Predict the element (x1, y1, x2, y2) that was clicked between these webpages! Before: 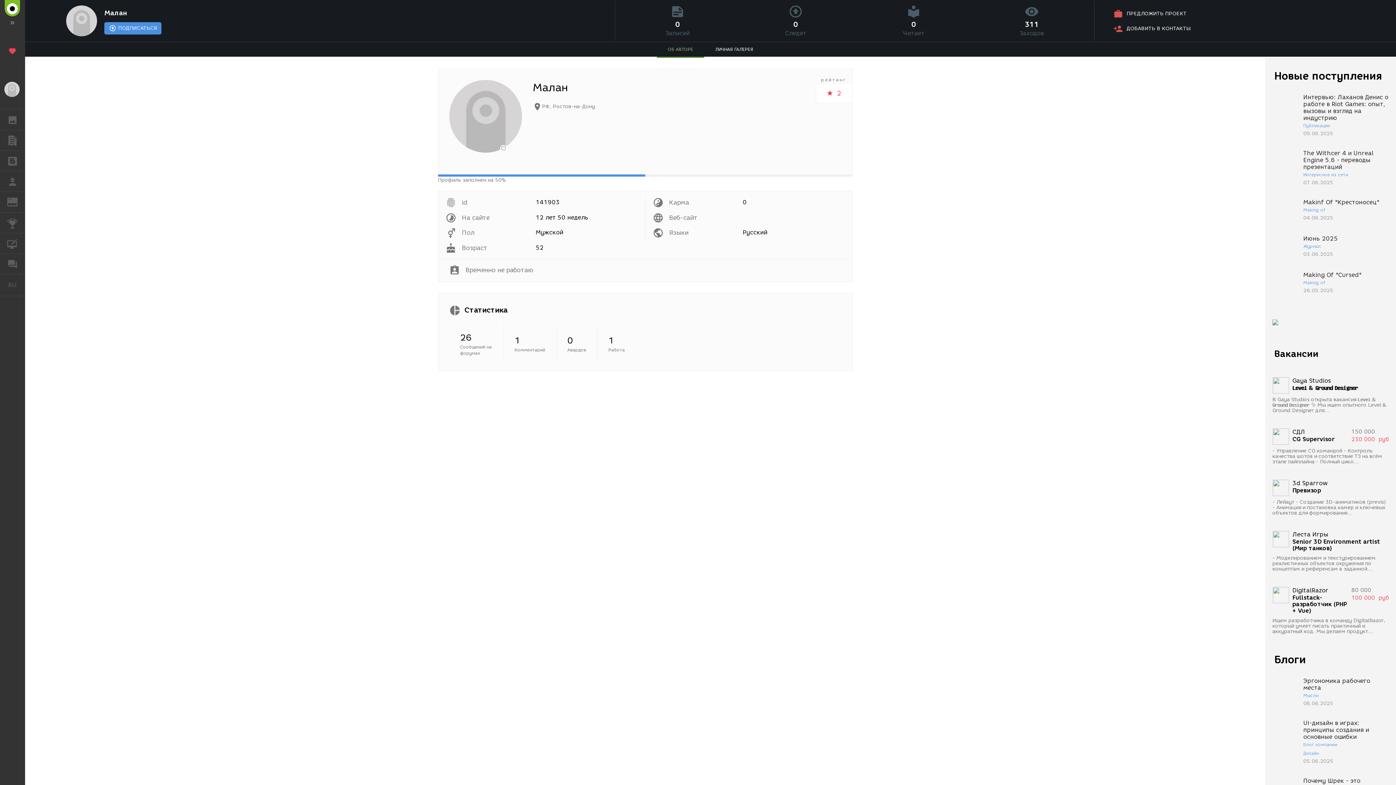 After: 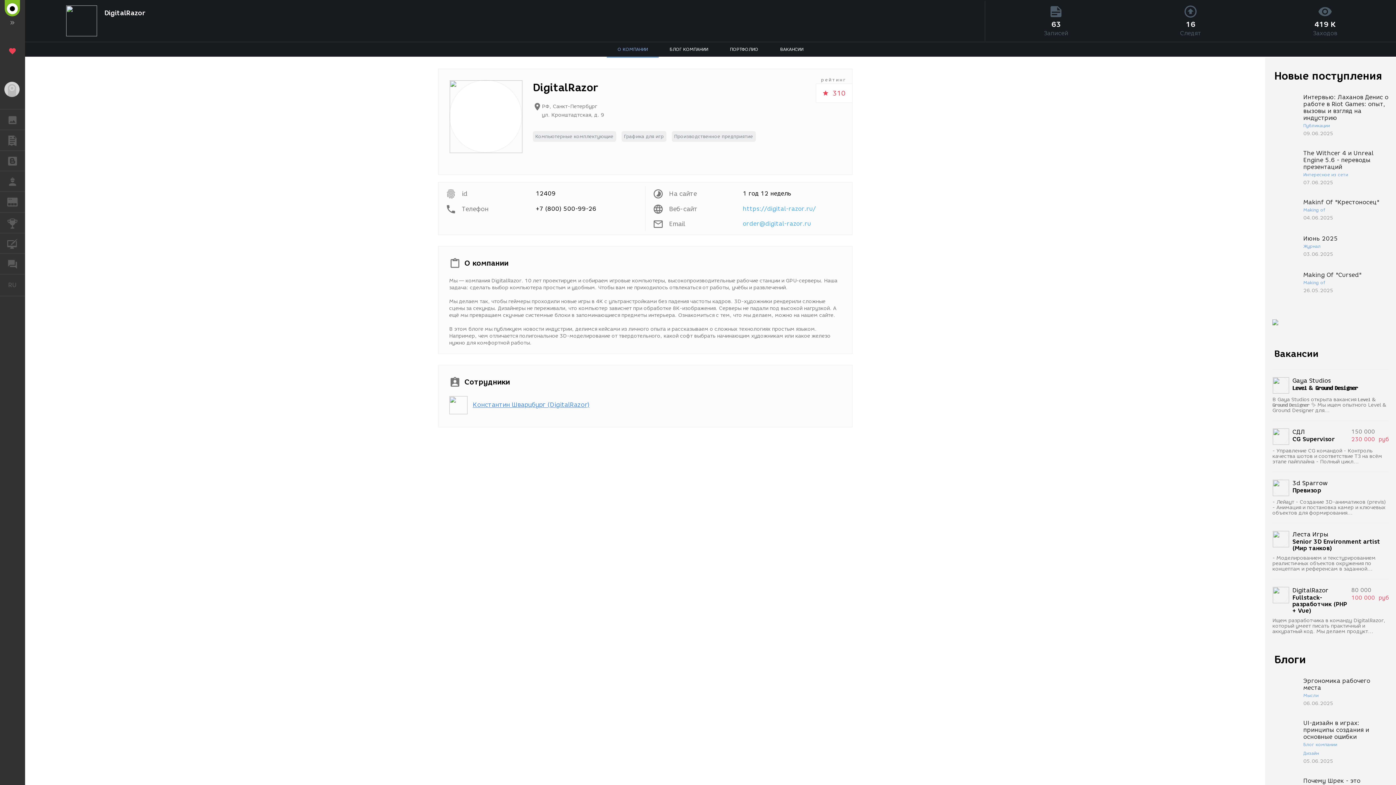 Action: bbox: (1272, 586, 1289, 603)